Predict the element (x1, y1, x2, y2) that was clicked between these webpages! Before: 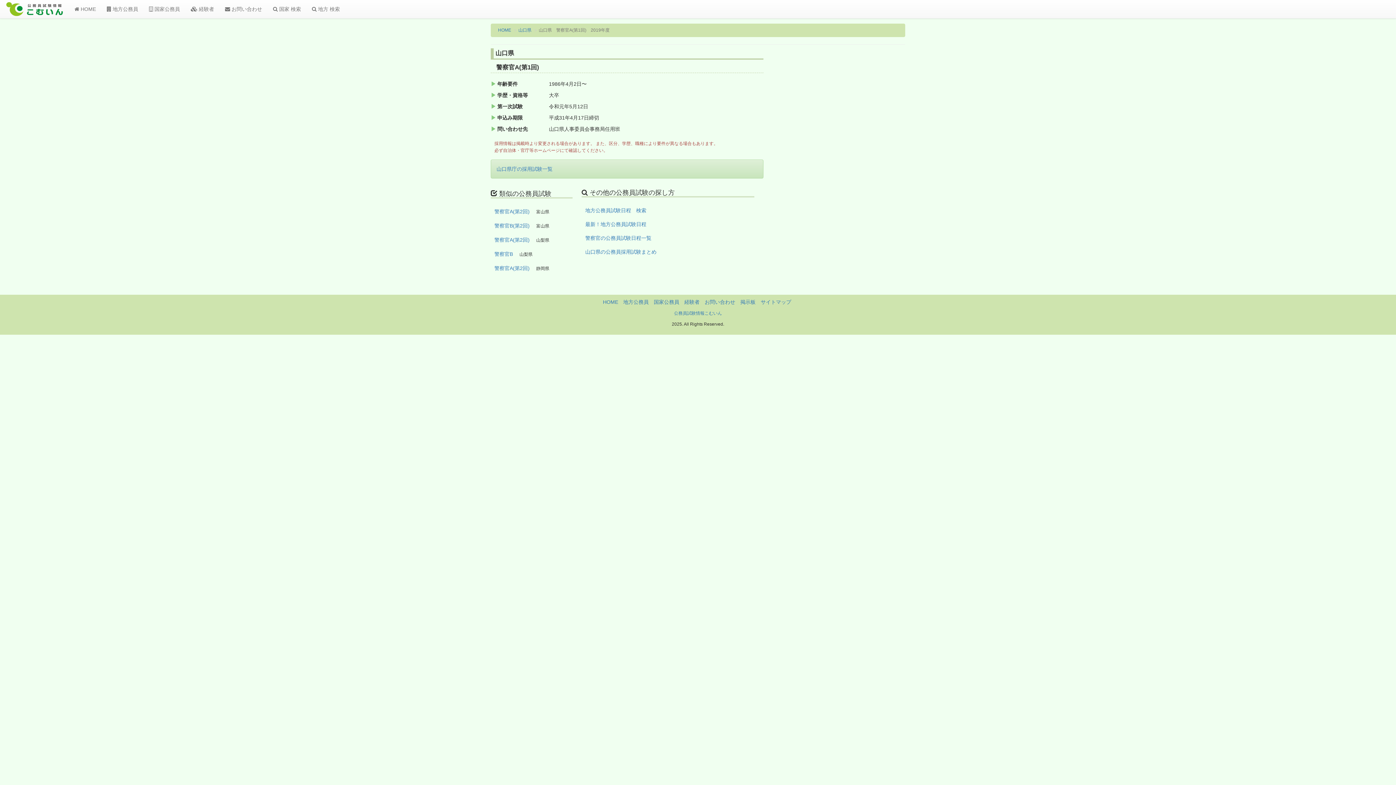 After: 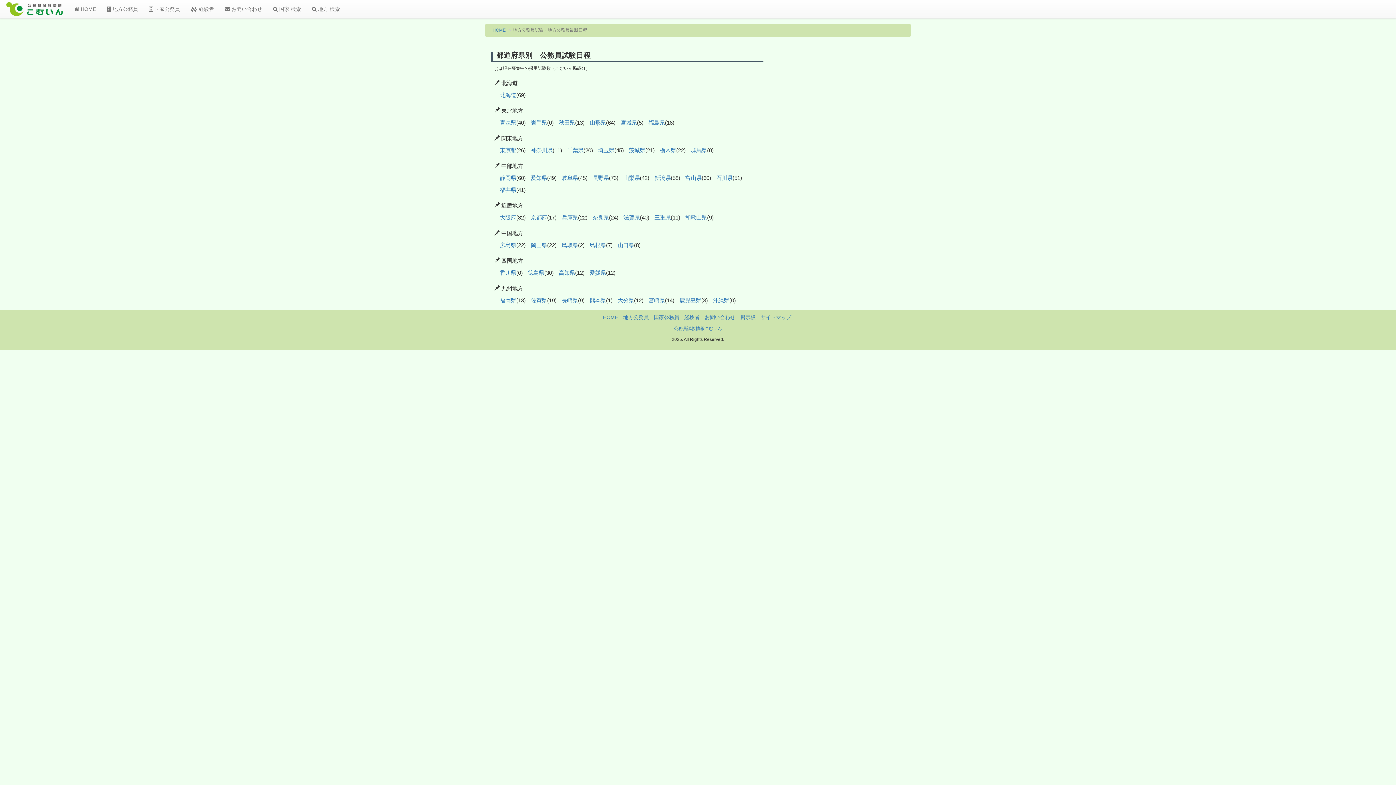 Action: bbox: (585, 221, 646, 227) label: 最新！地方公務員試験日程